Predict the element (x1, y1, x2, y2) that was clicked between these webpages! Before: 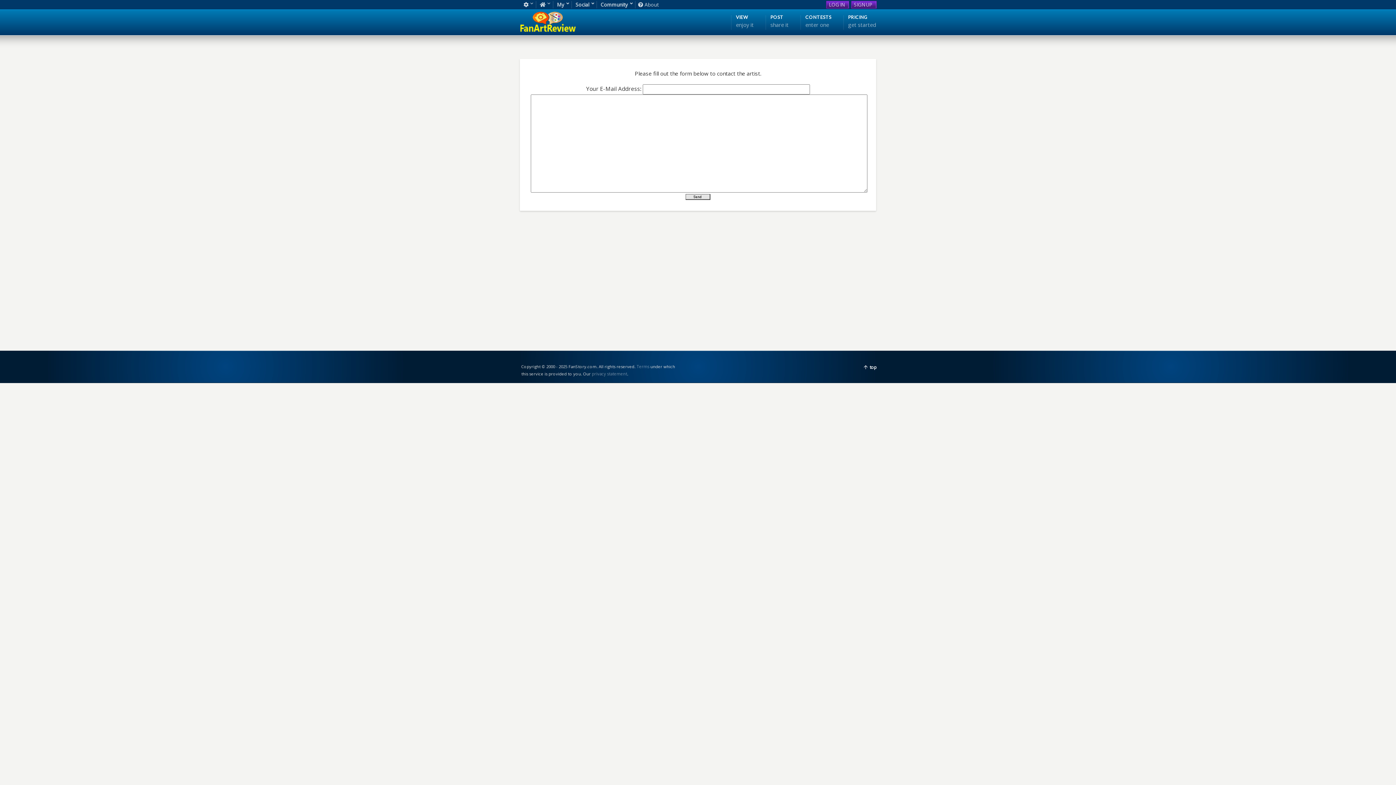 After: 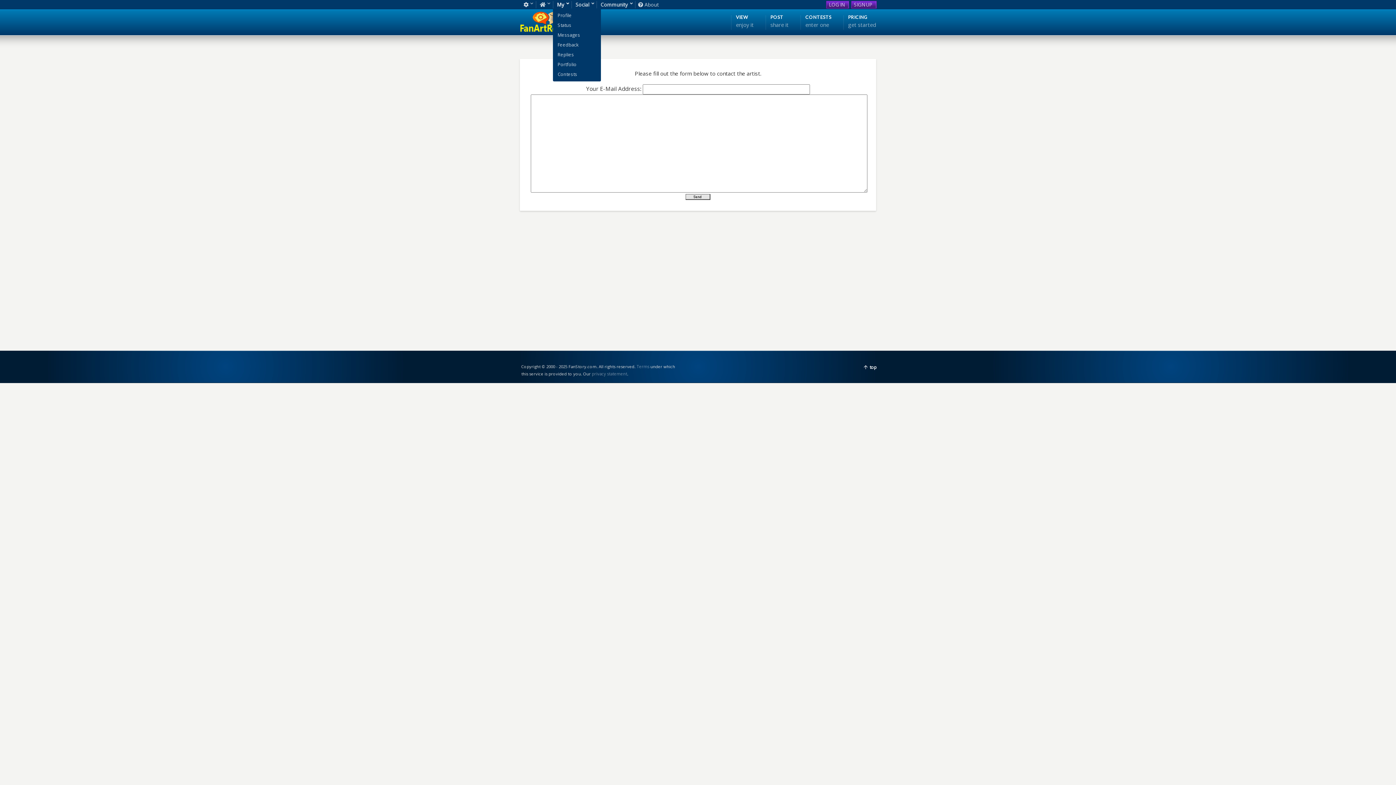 Action: label: My bbox: (556, 0, 572, 9)